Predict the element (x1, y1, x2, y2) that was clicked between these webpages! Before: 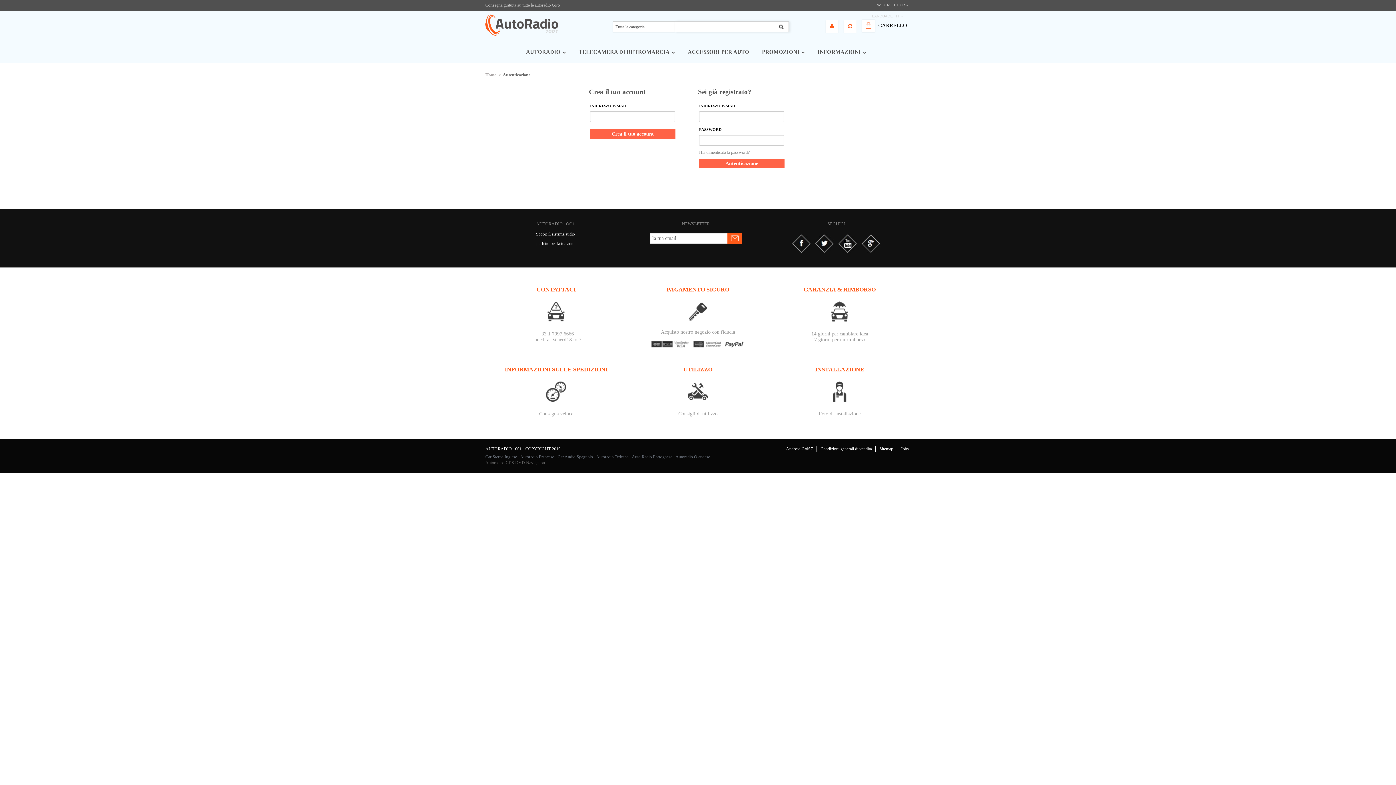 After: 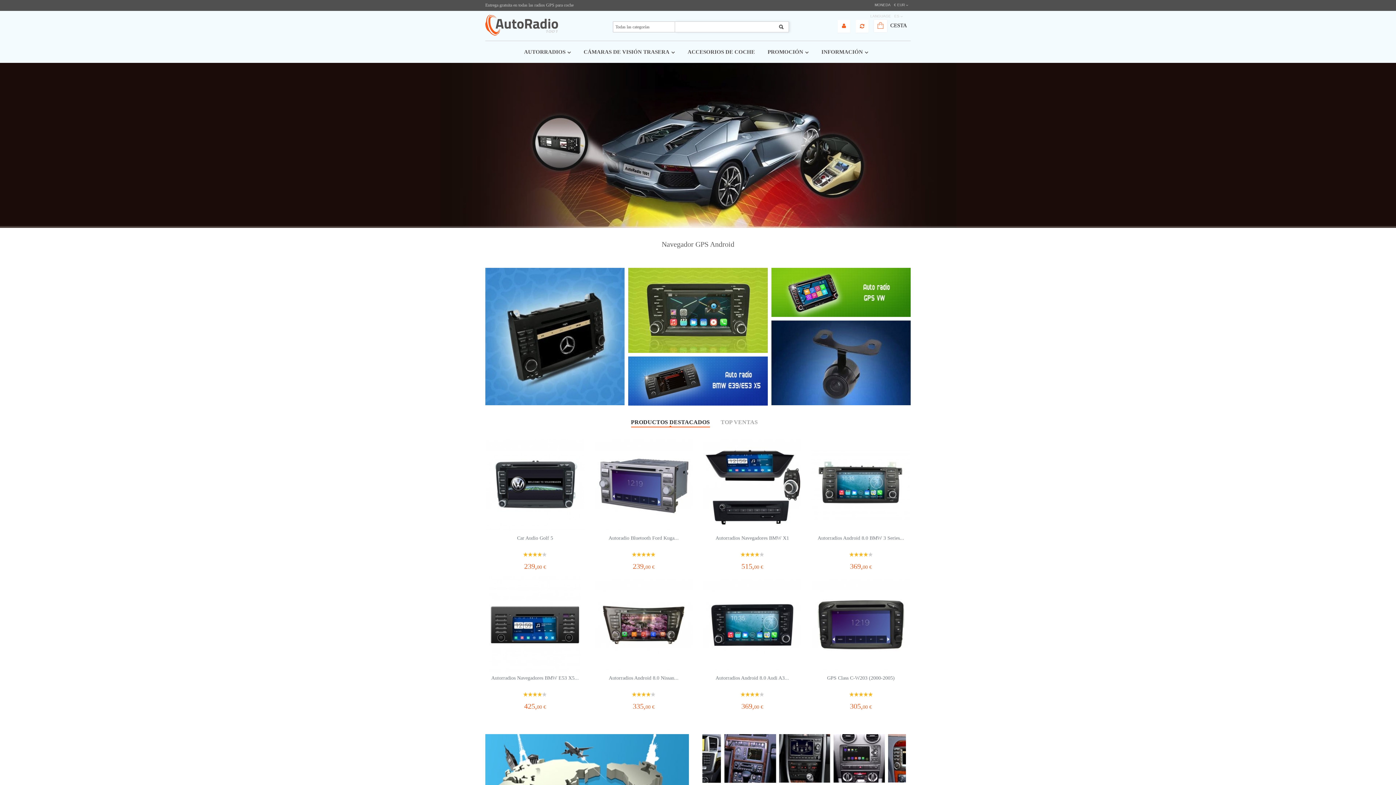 Action: label: Car Audio Spagnolo bbox: (557, 454, 593, 459)